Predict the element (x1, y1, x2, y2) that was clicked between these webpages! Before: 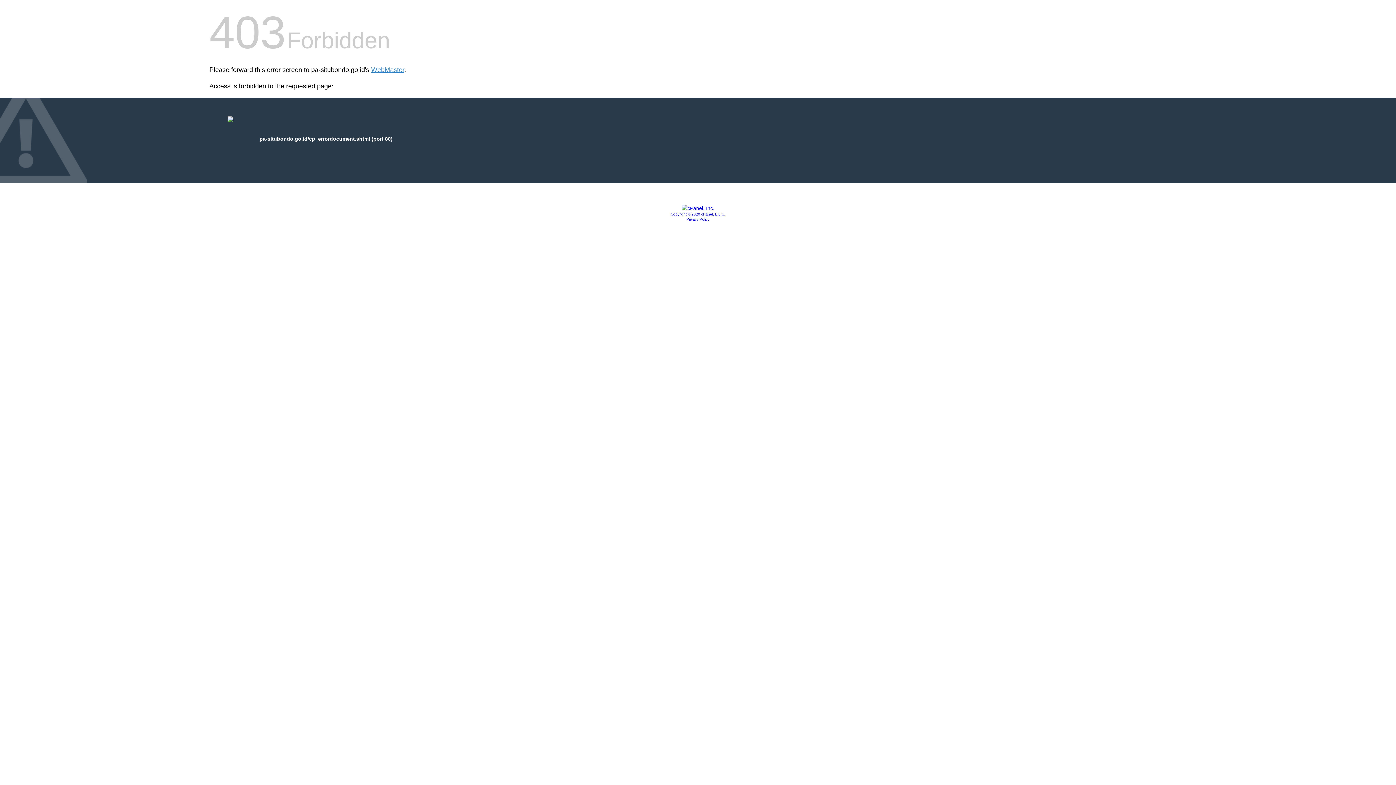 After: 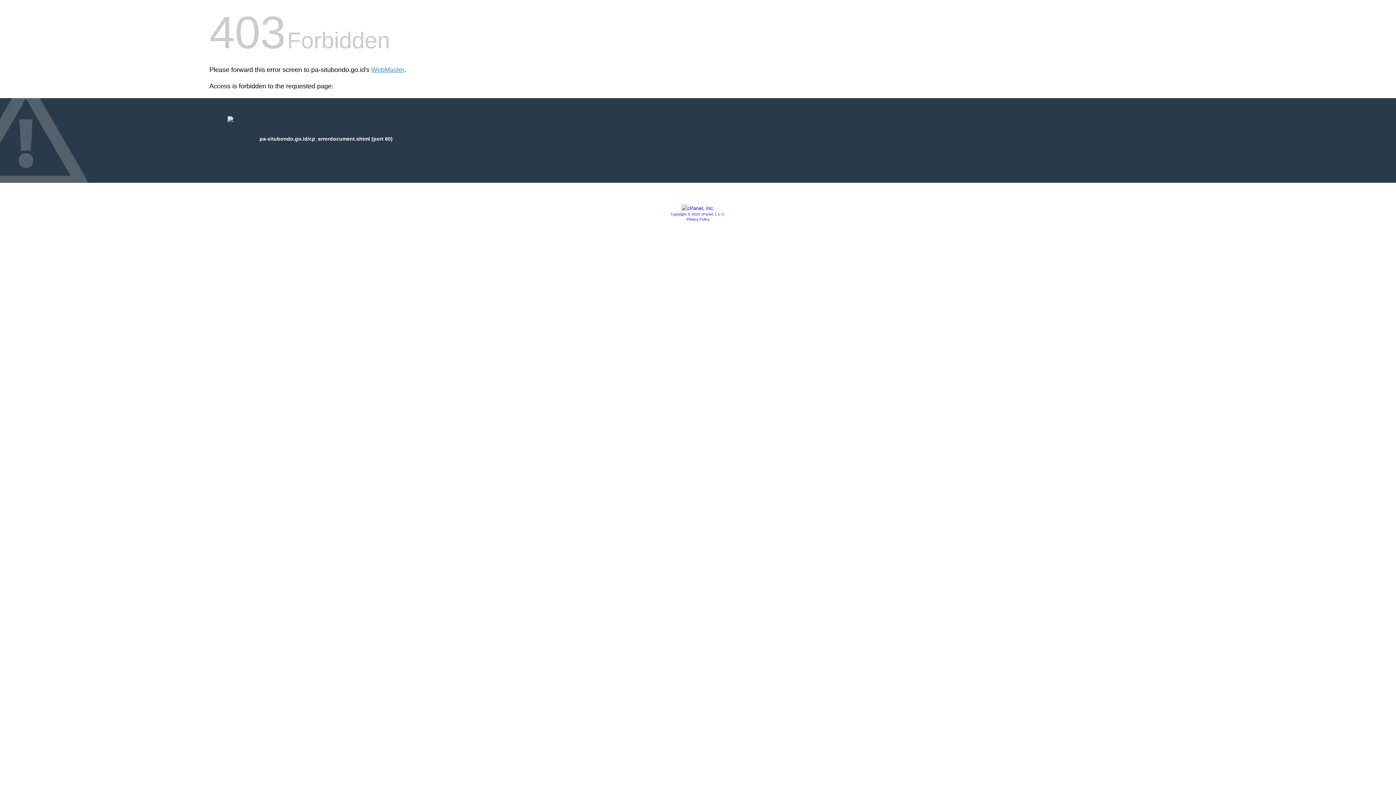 Action: bbox: (681, 205, 714, 211)